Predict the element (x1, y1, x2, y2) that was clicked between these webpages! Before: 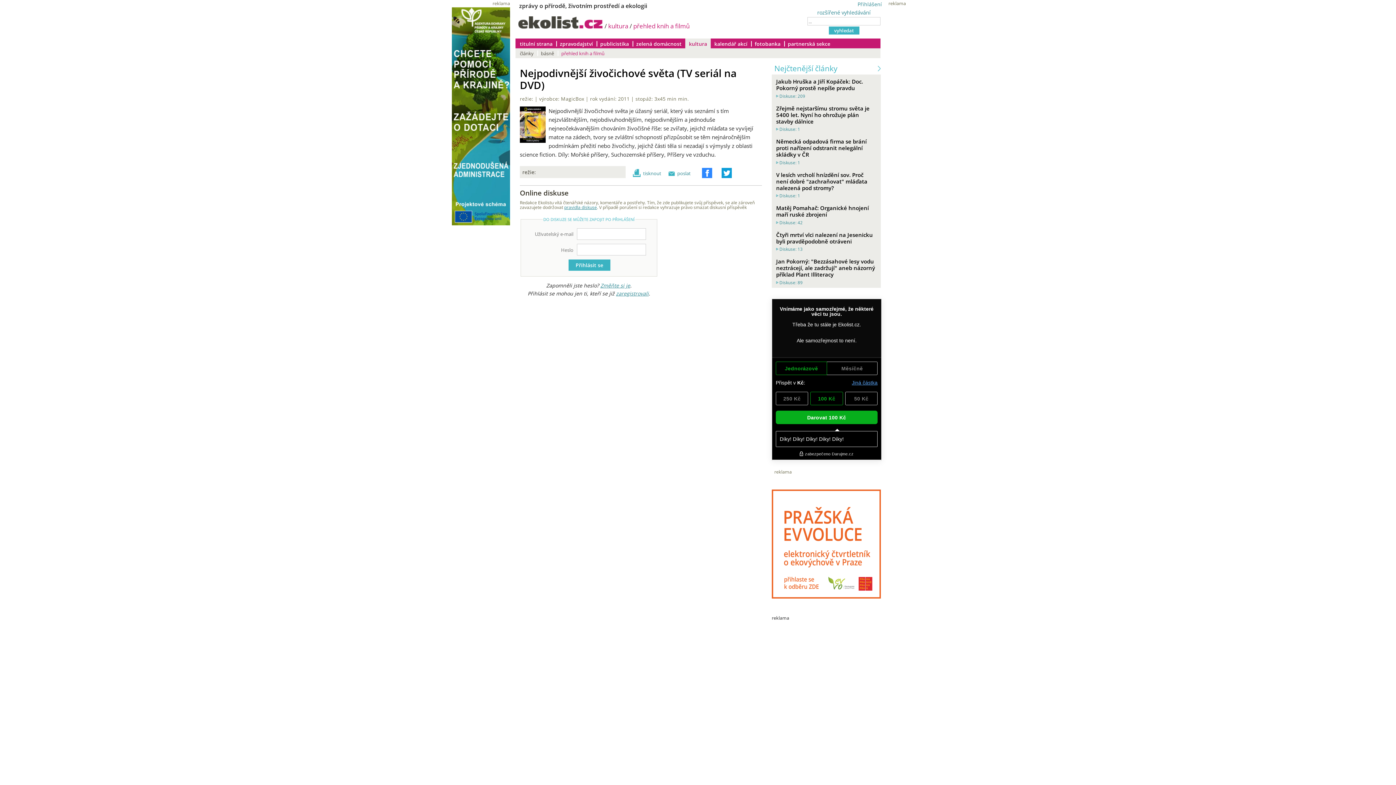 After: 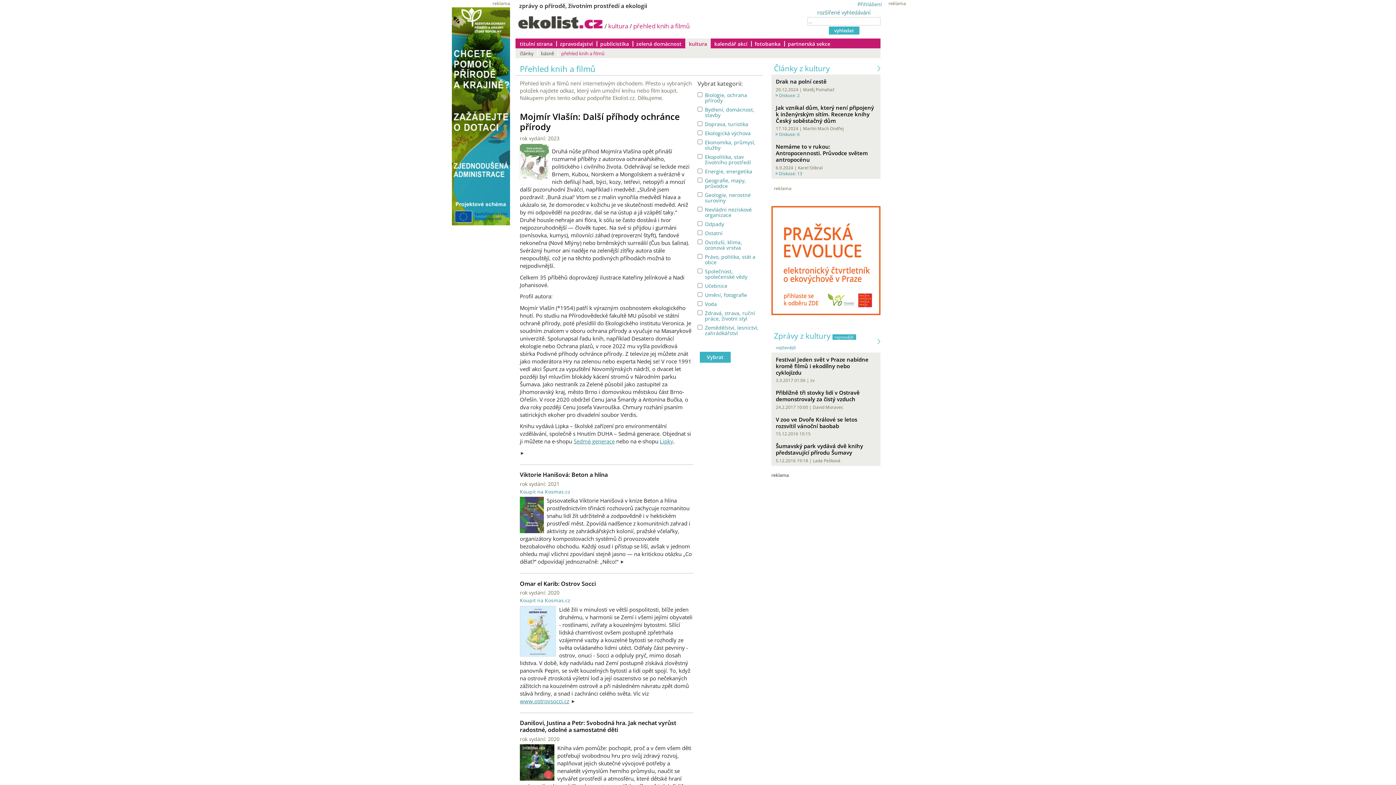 Action: label: přehled knih a filmů bbox: (633, 21, 689, 30)